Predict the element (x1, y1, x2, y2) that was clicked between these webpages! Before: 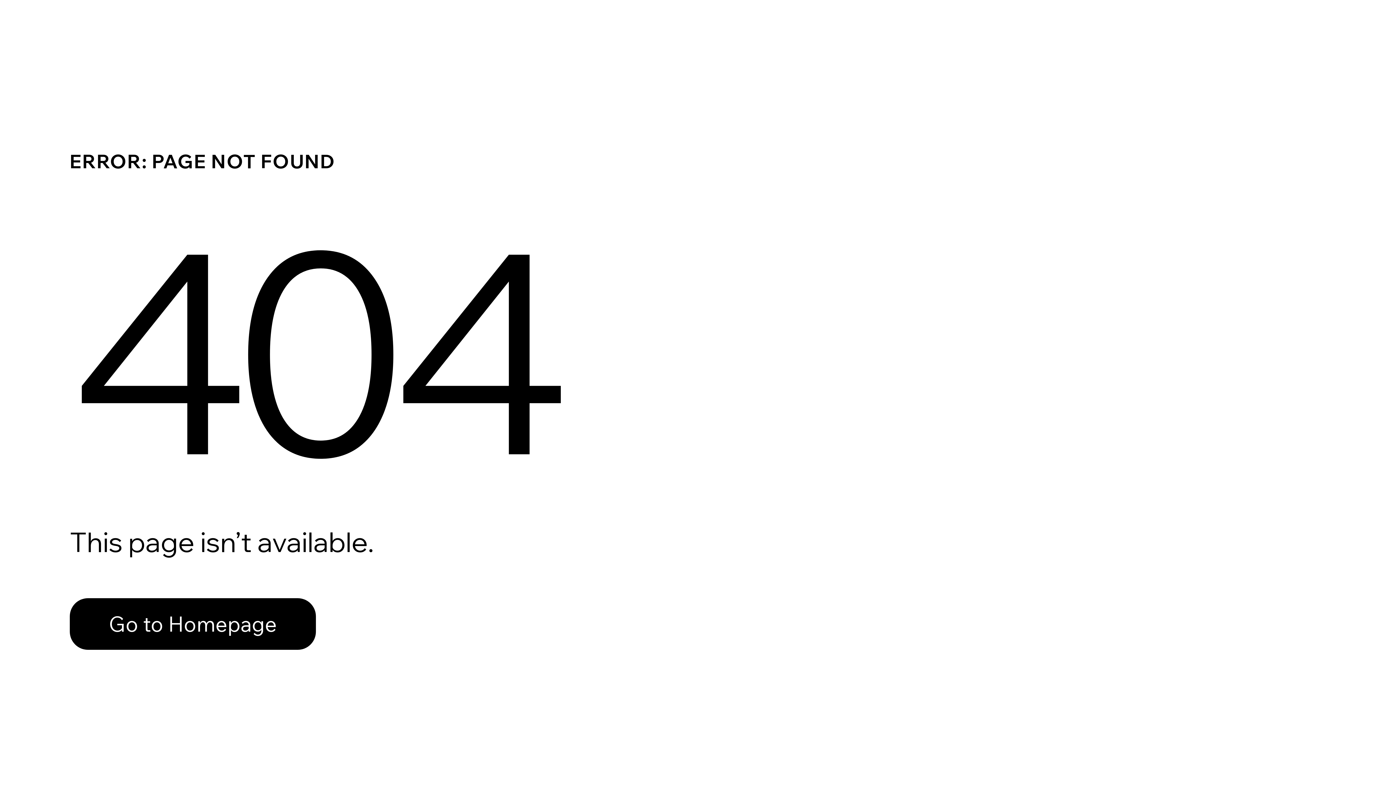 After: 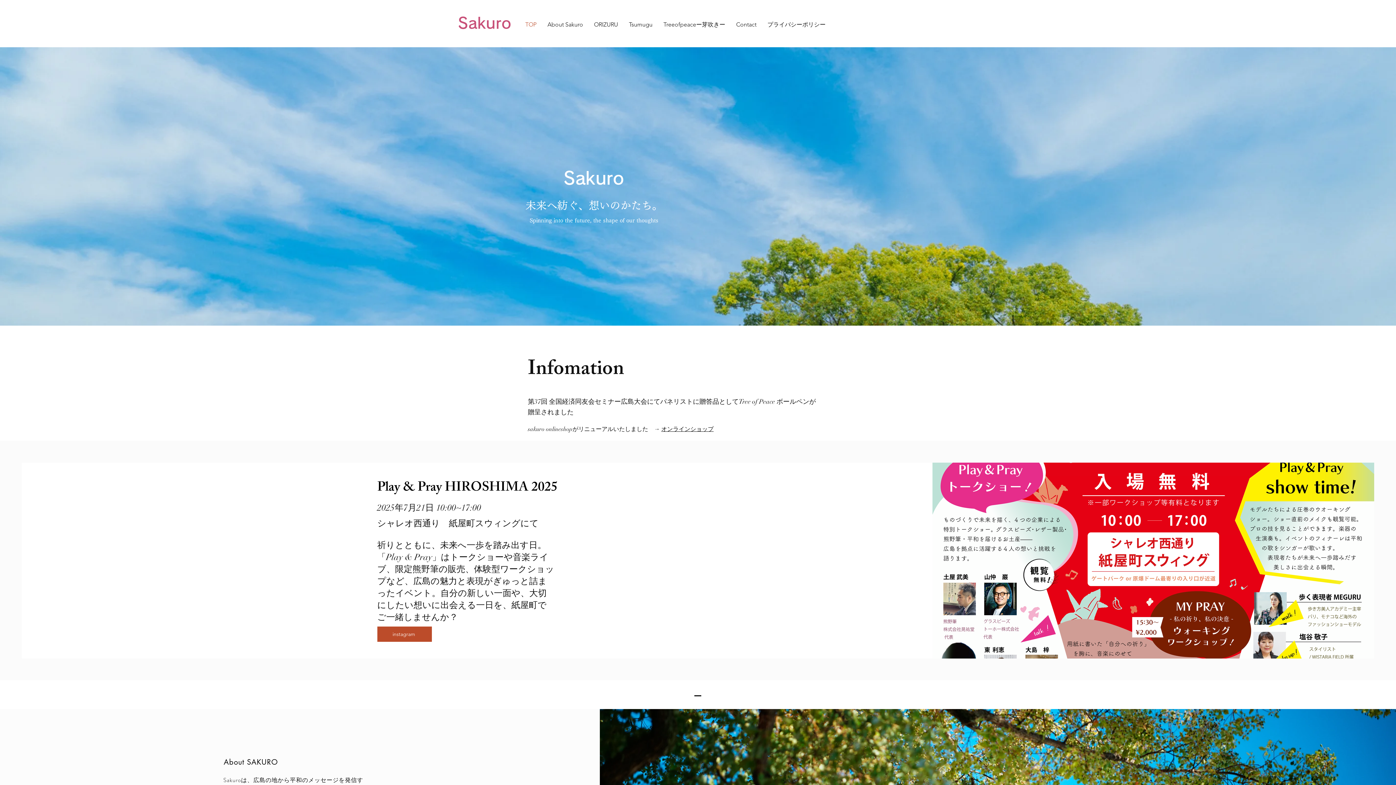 Action: label: Go to Homepage bbox: (69, 598, 316, 650)